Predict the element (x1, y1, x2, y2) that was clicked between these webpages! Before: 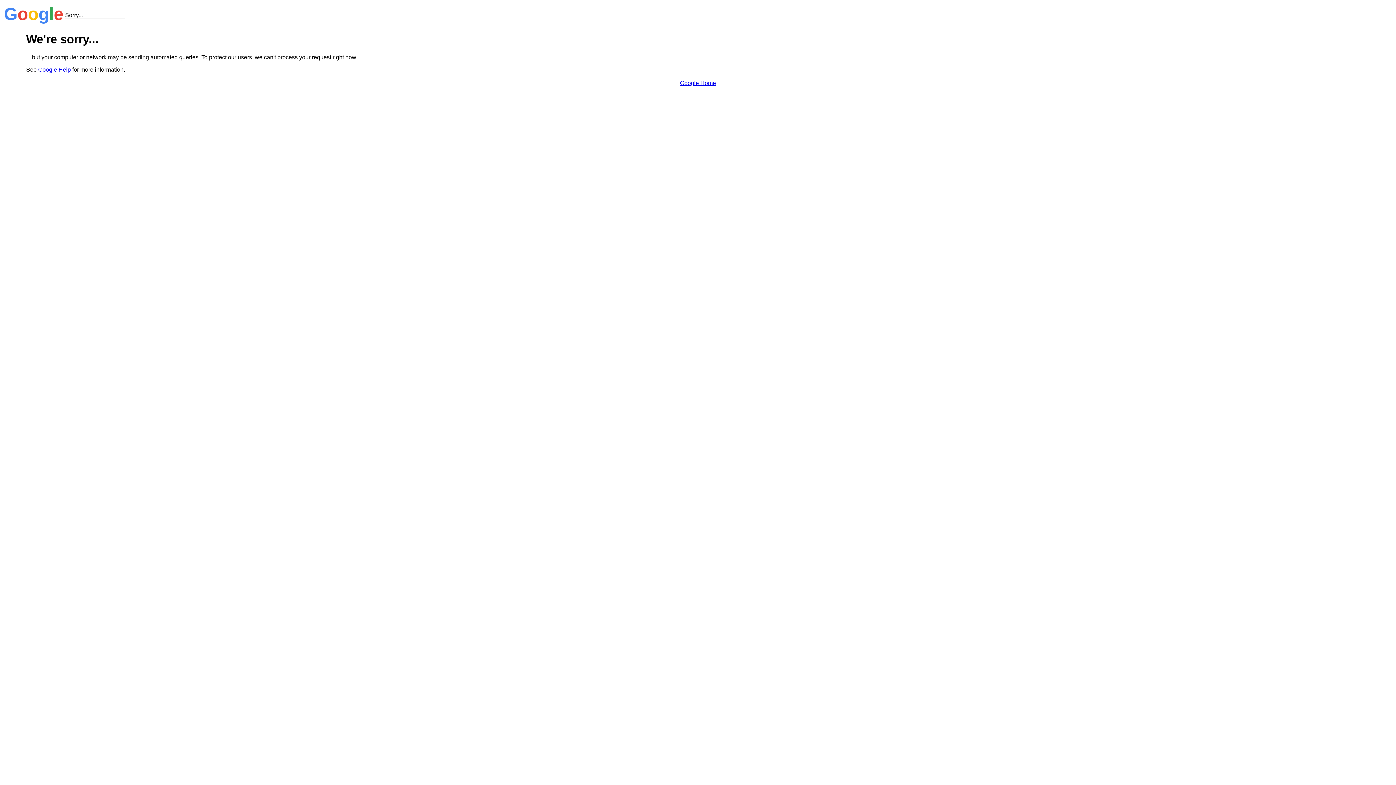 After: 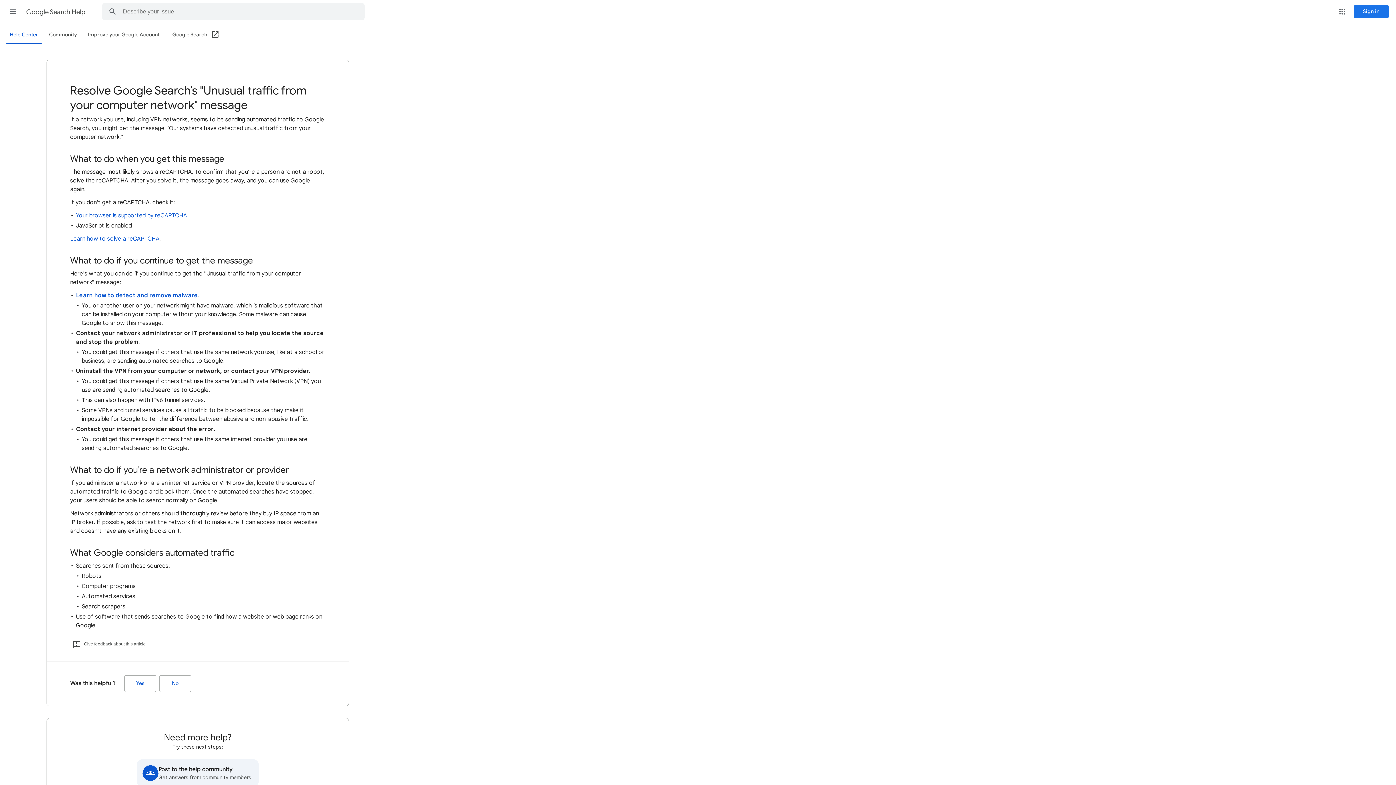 Action: bbox: (38, 66, 70, 72) label: Google Help